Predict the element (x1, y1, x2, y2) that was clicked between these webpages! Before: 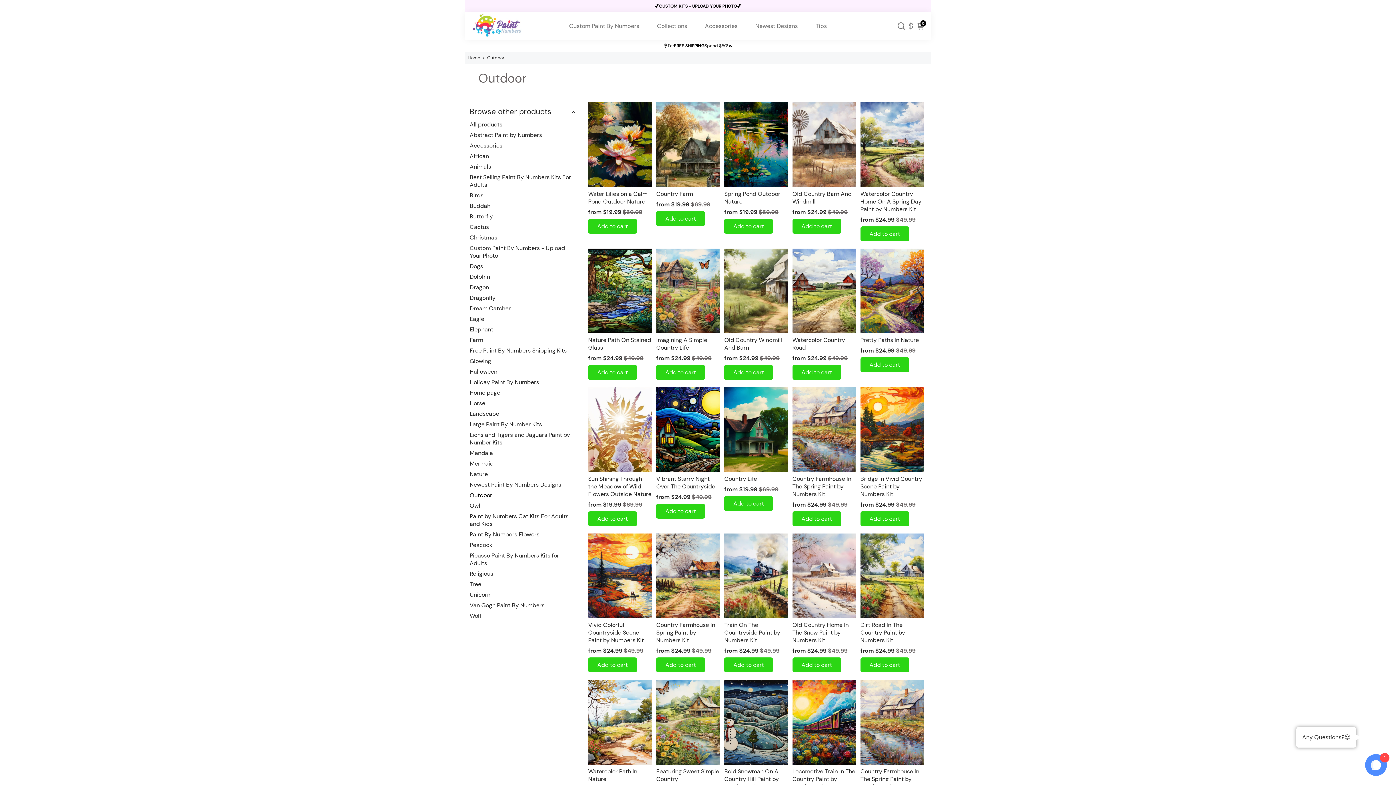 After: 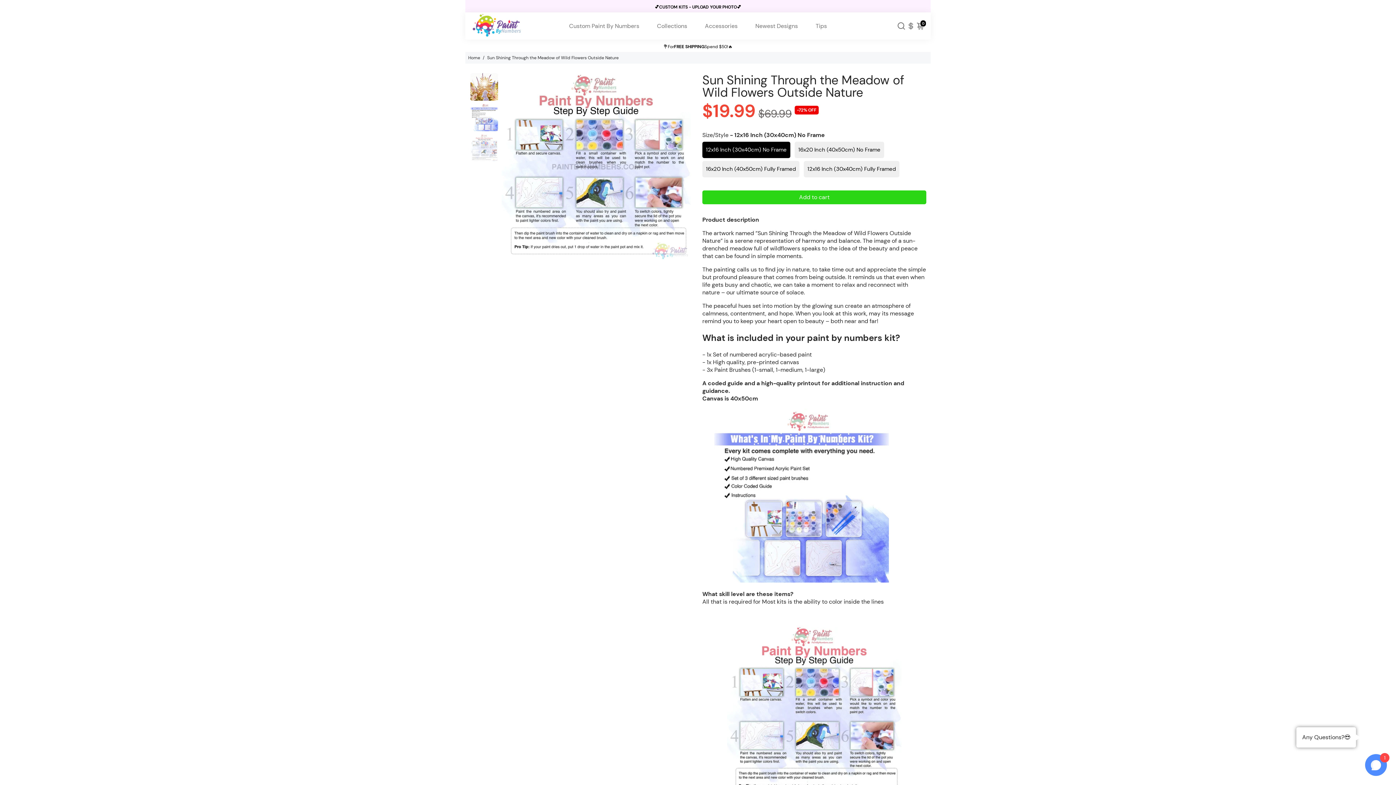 Action: bbox: (588, 511, 637, 526) label: Add to cart